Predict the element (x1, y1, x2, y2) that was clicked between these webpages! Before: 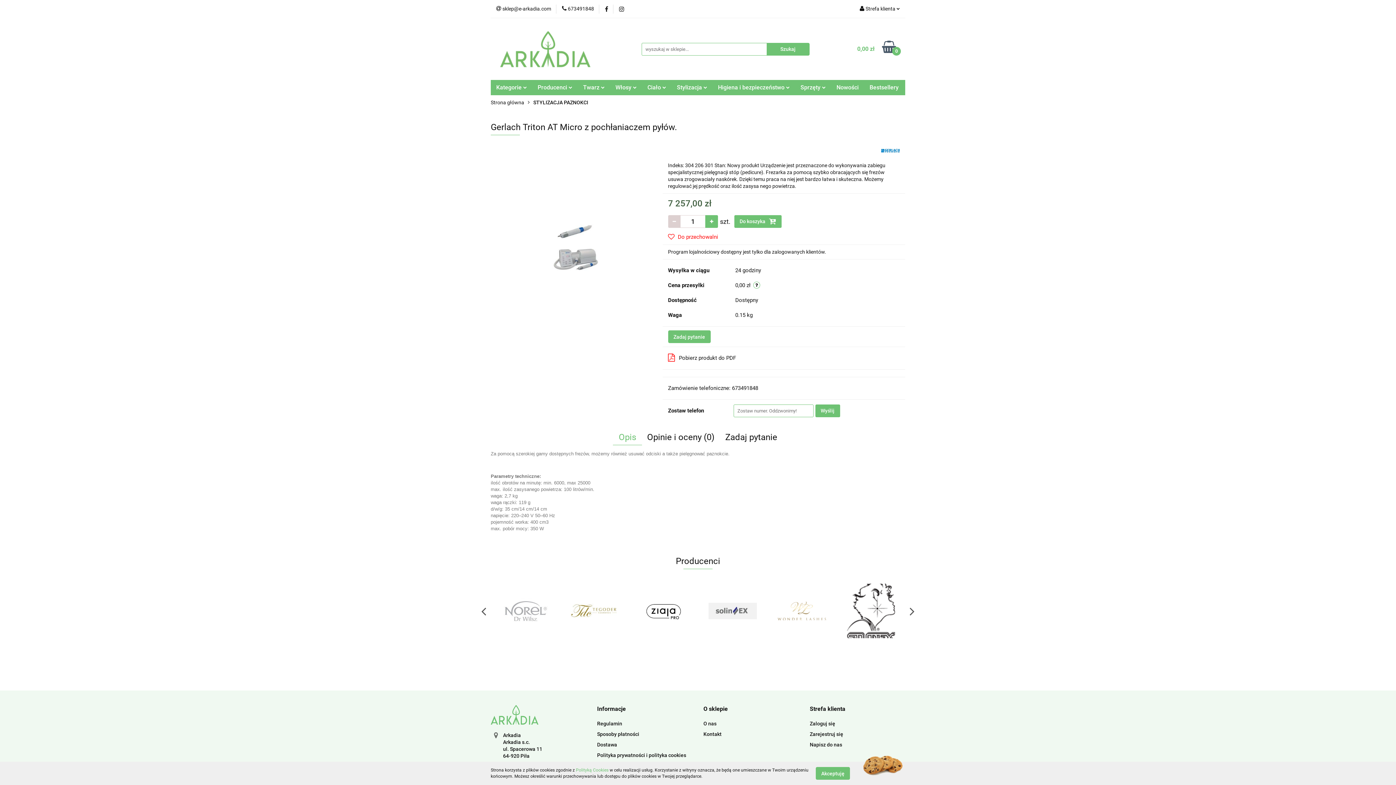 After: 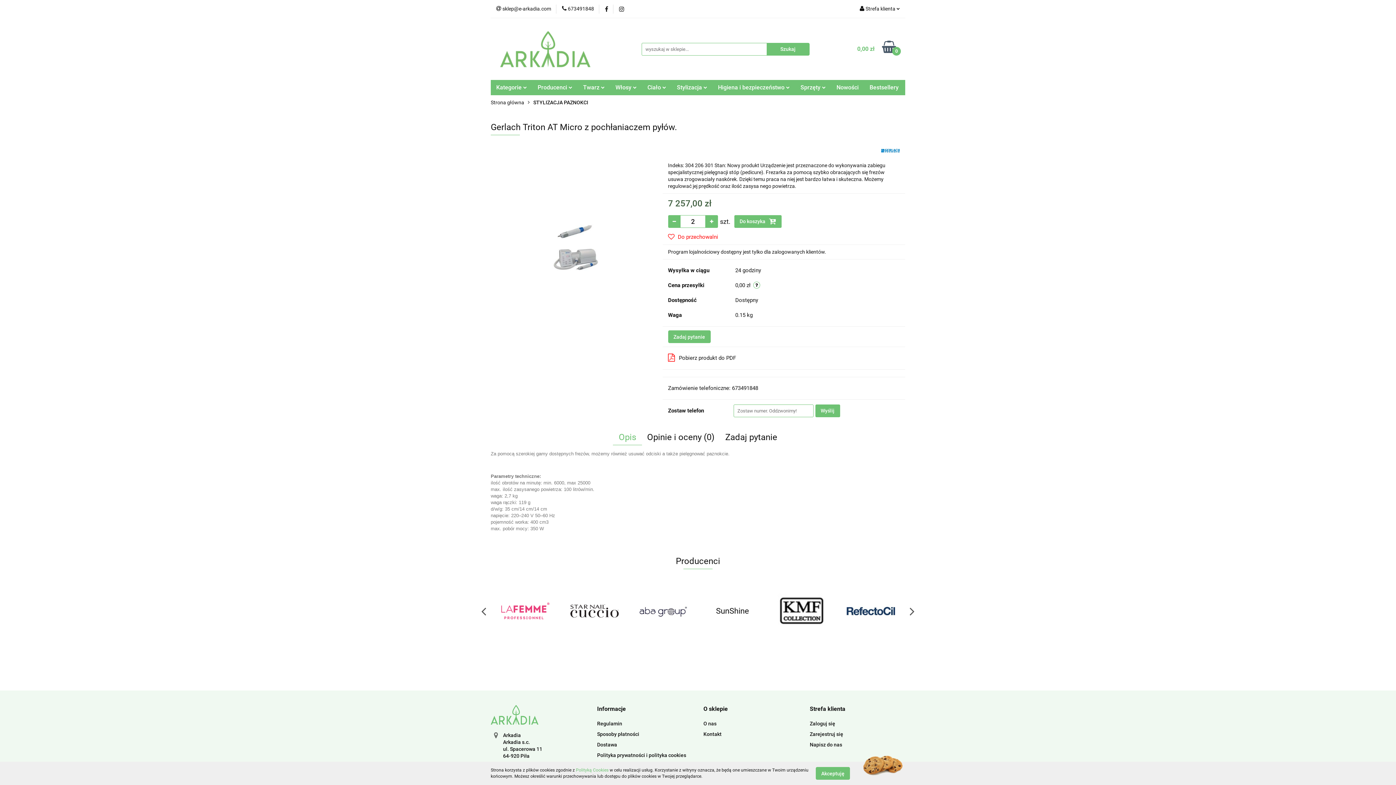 Action: bbox: (705, 215, 718, 228)